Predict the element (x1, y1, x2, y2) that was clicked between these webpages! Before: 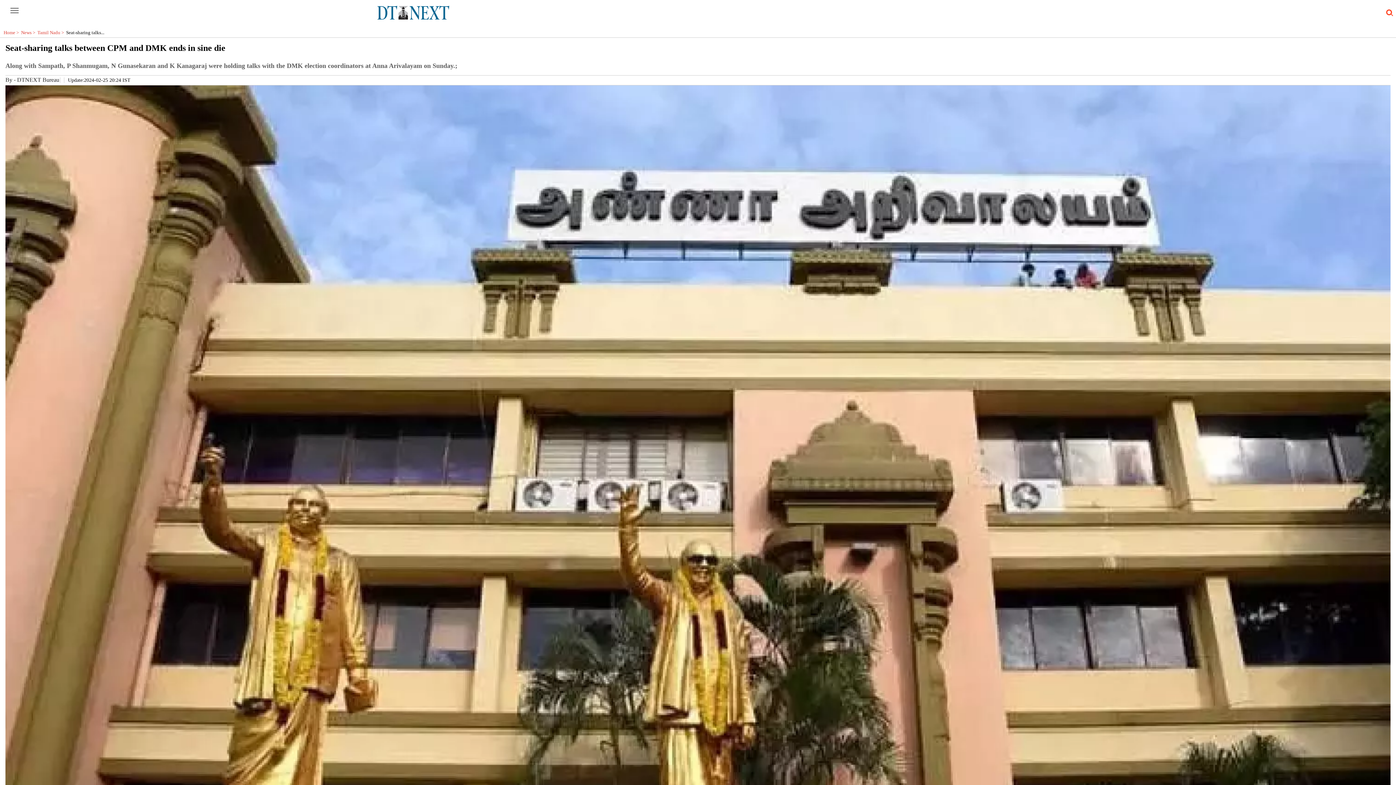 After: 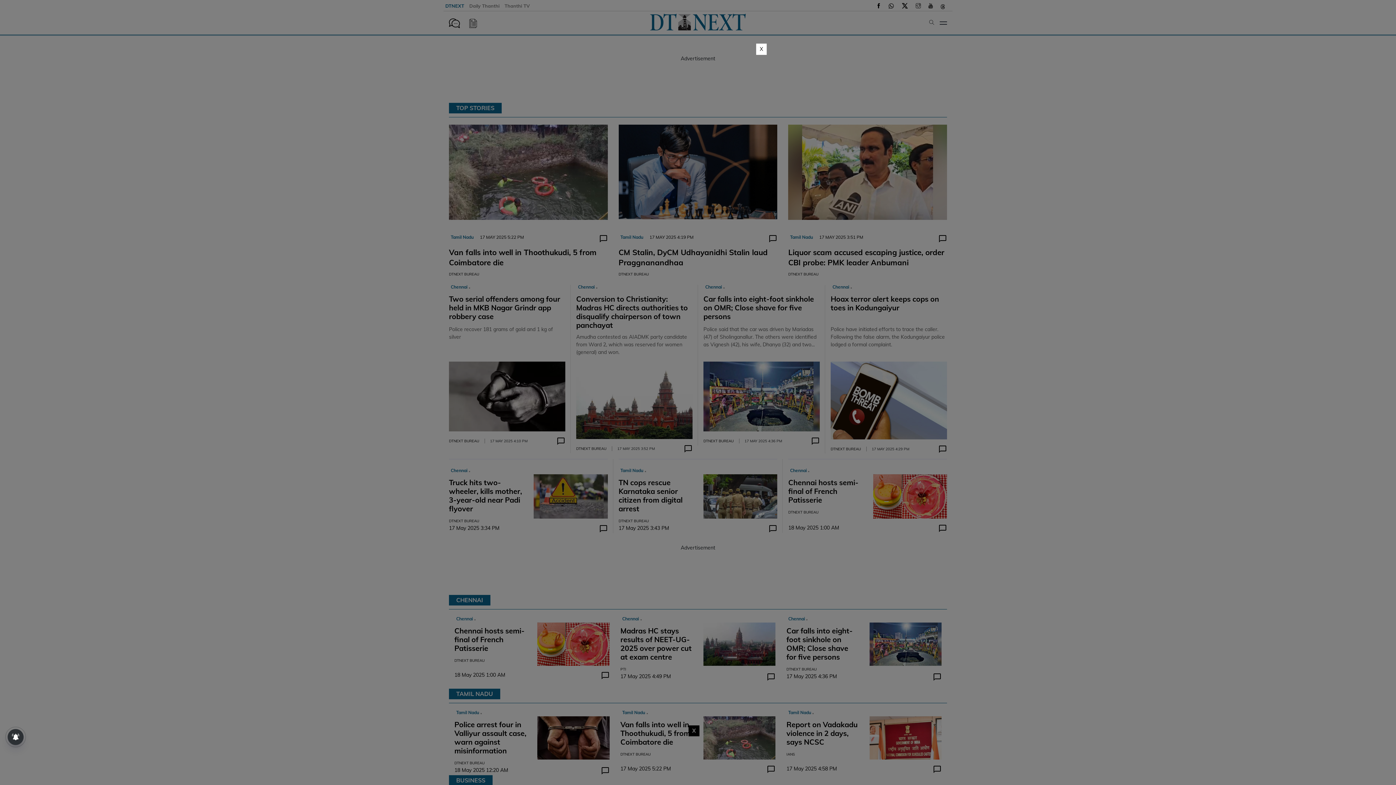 Action: bbox: (377, 3, 449, 21)